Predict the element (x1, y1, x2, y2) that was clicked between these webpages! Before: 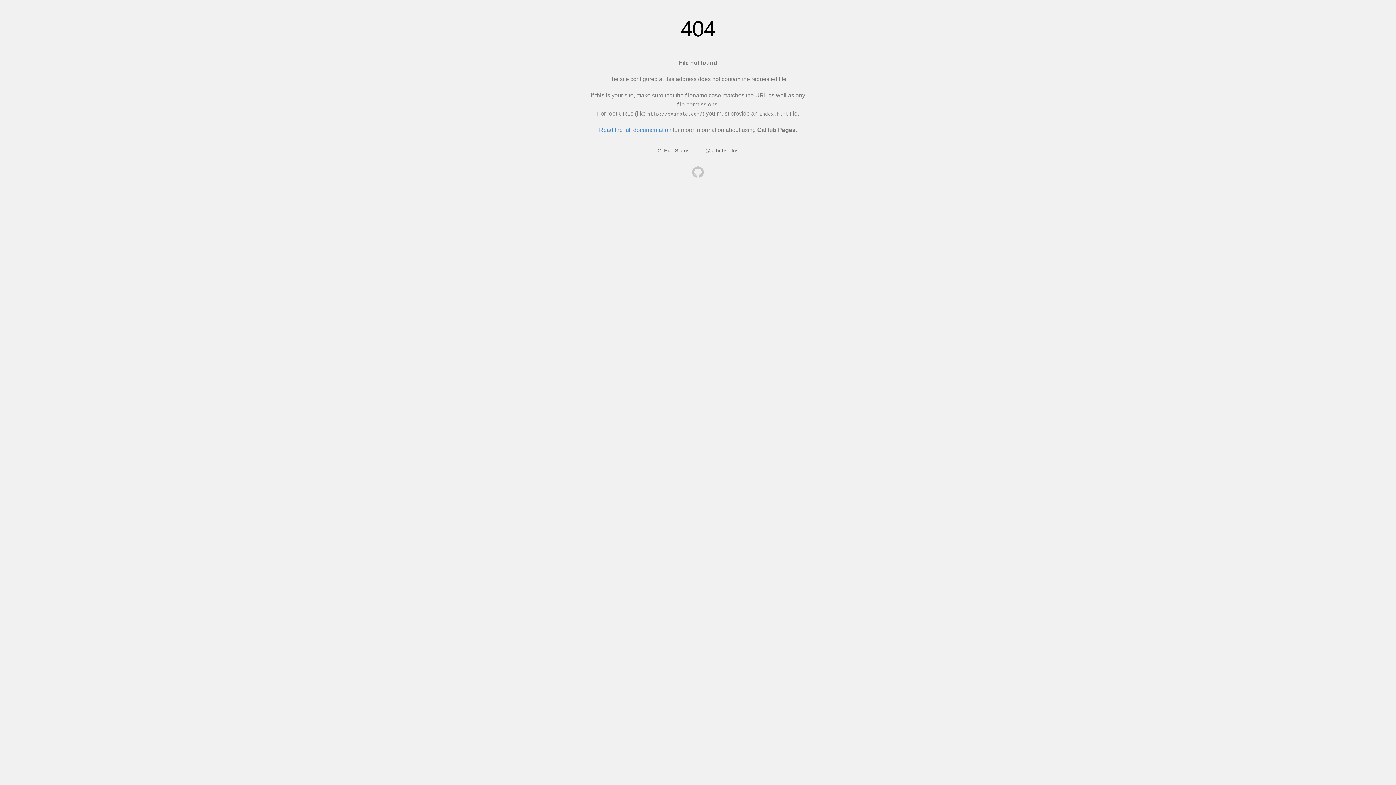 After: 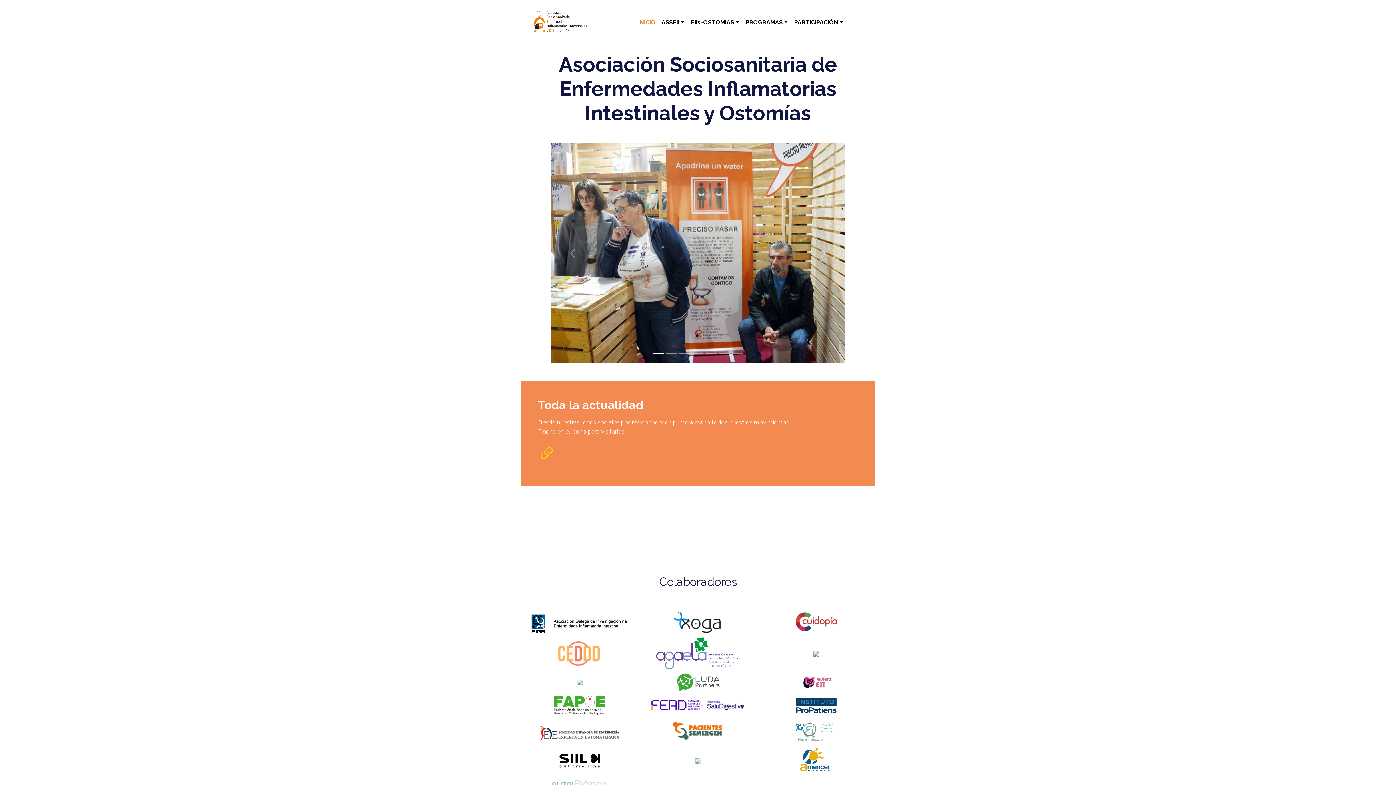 Action: bbox: (692, 166, 704, 179)